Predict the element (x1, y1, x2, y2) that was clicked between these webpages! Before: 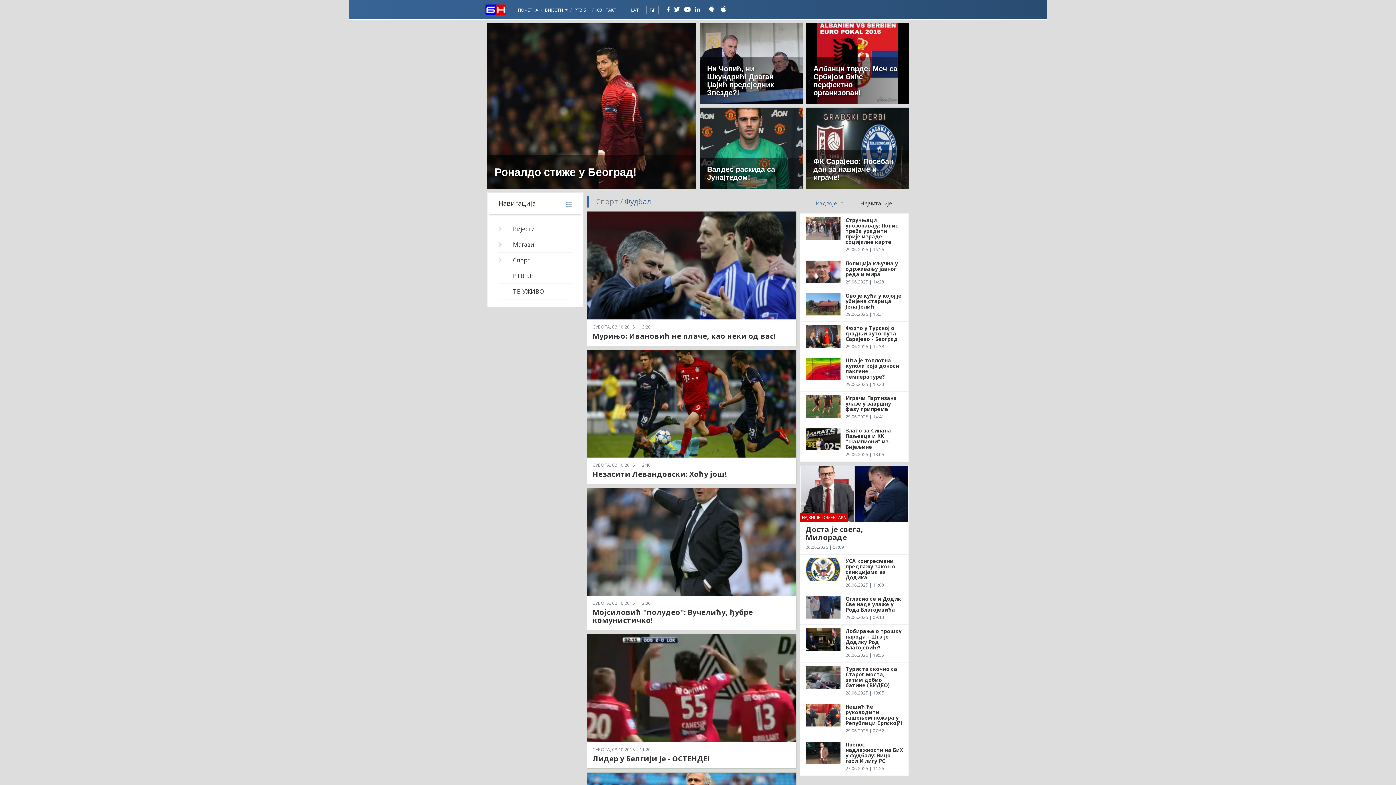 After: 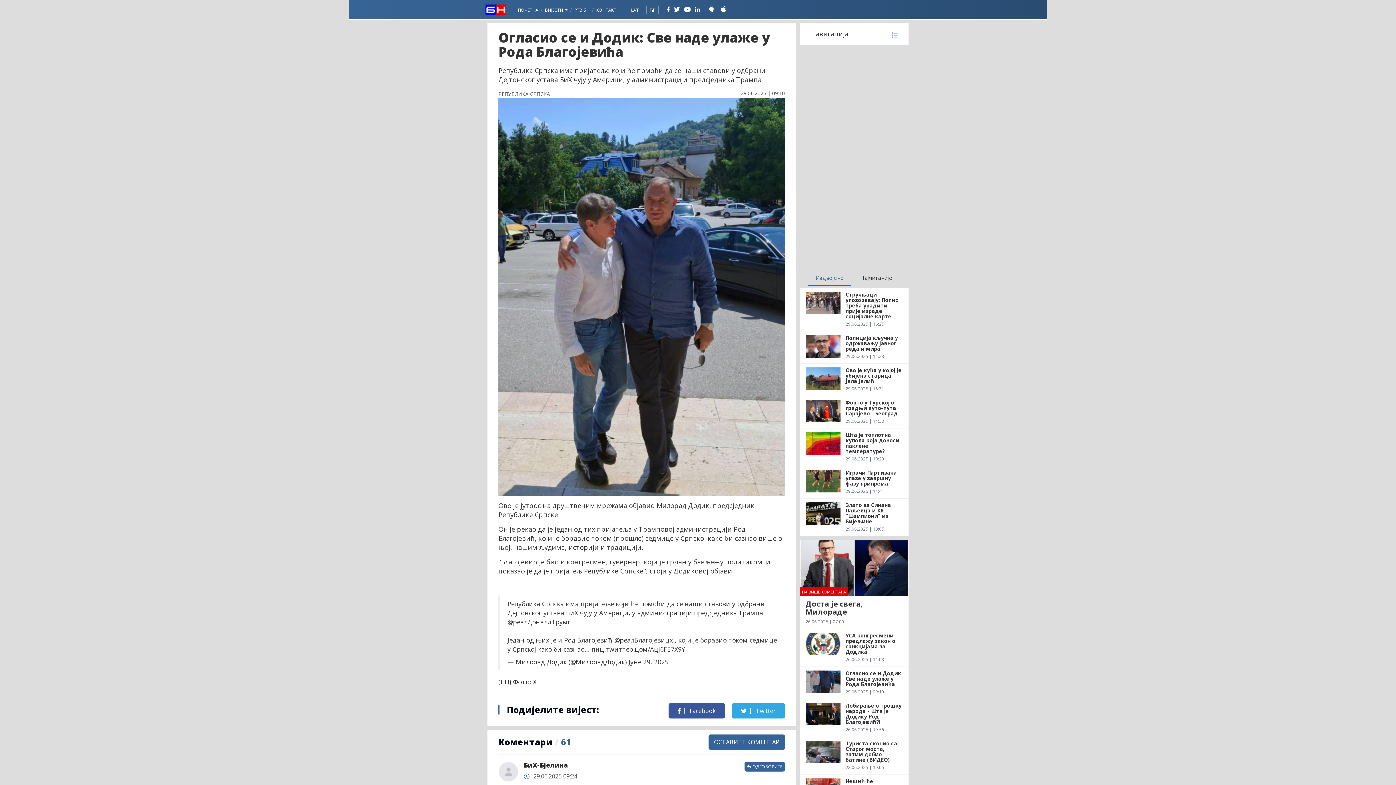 Action: label: Огласио се и Додик: Све наде улаже у Рода Благојевића
29.06.2025 | 09:10 bbox: (800, 592, 908, 624)